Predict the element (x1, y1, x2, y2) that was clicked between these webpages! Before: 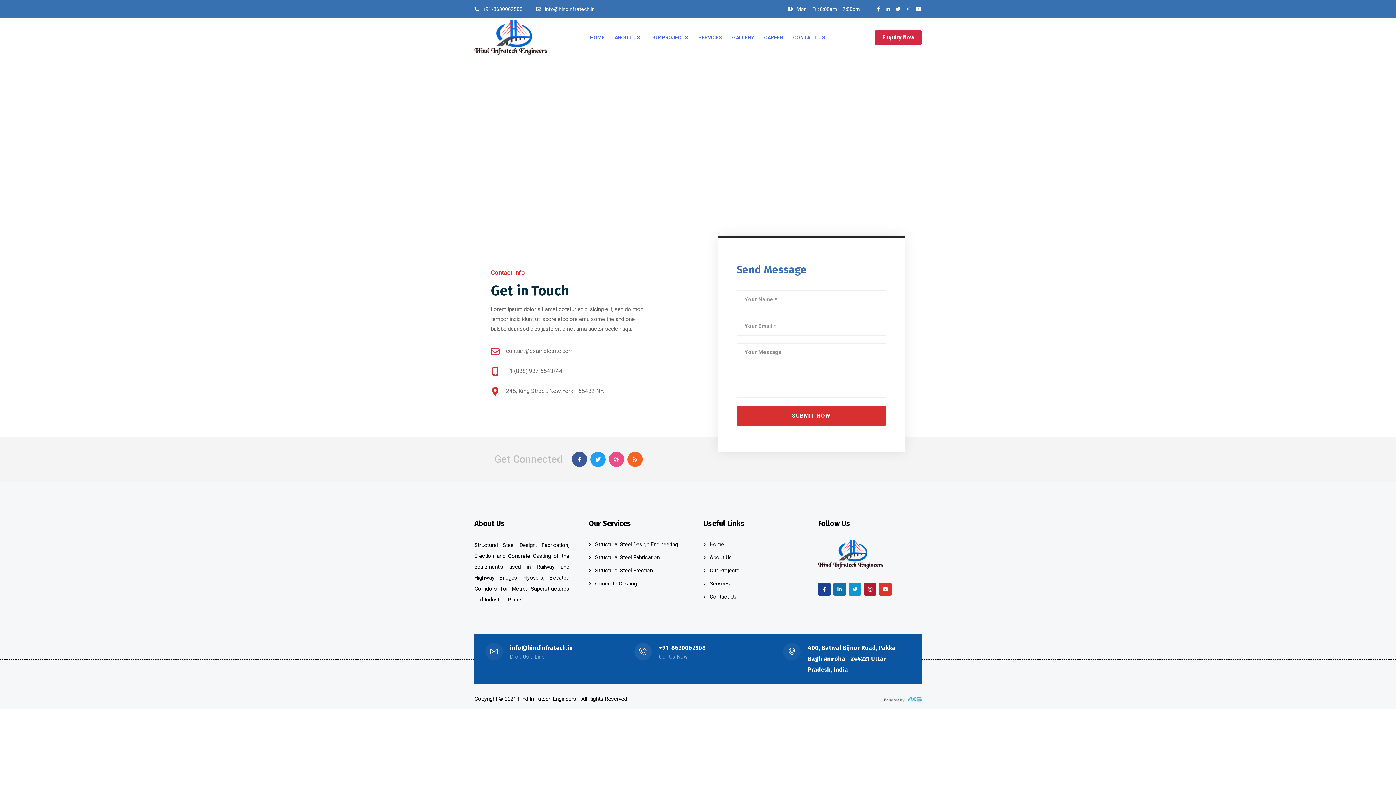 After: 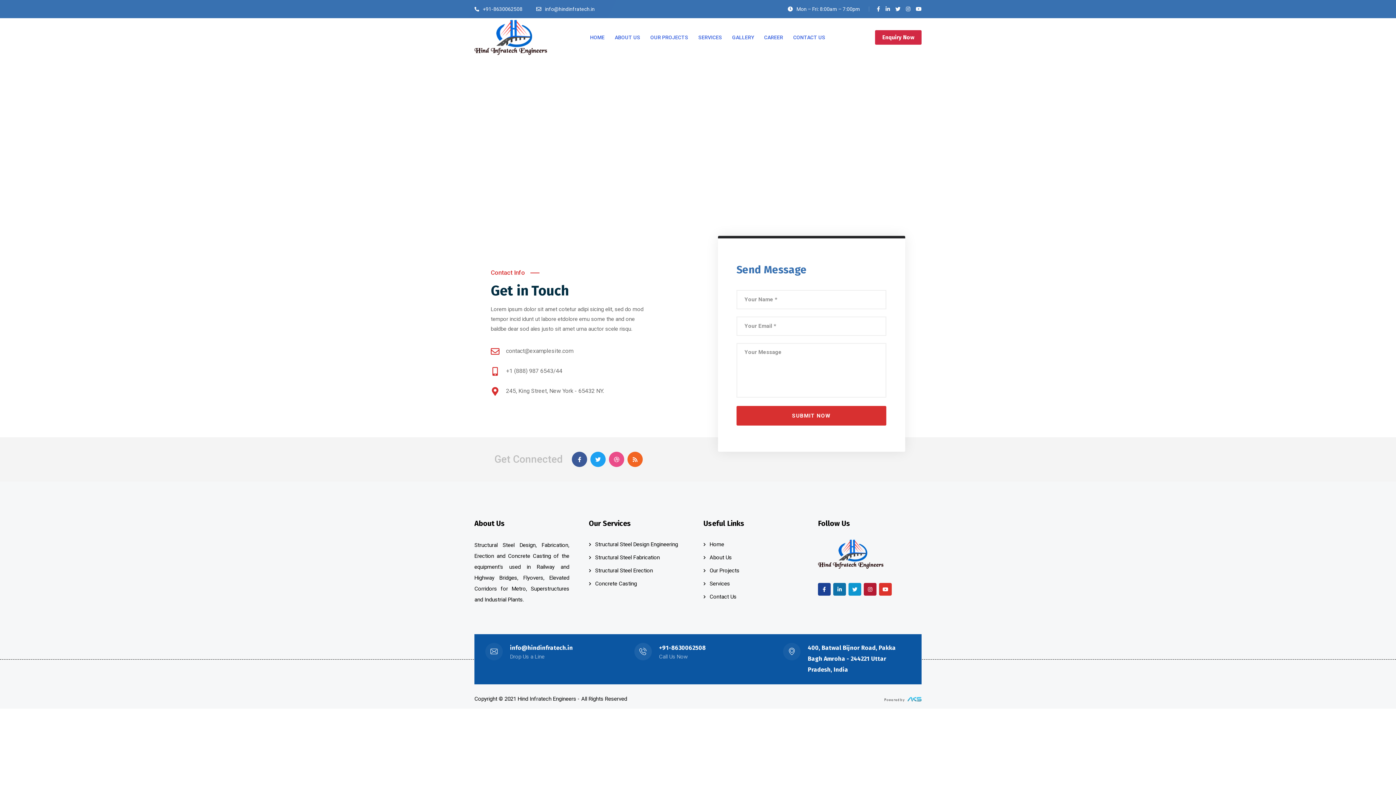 Action: bbox: (536, 6, 594, 12) label: info@hindinfratech.in